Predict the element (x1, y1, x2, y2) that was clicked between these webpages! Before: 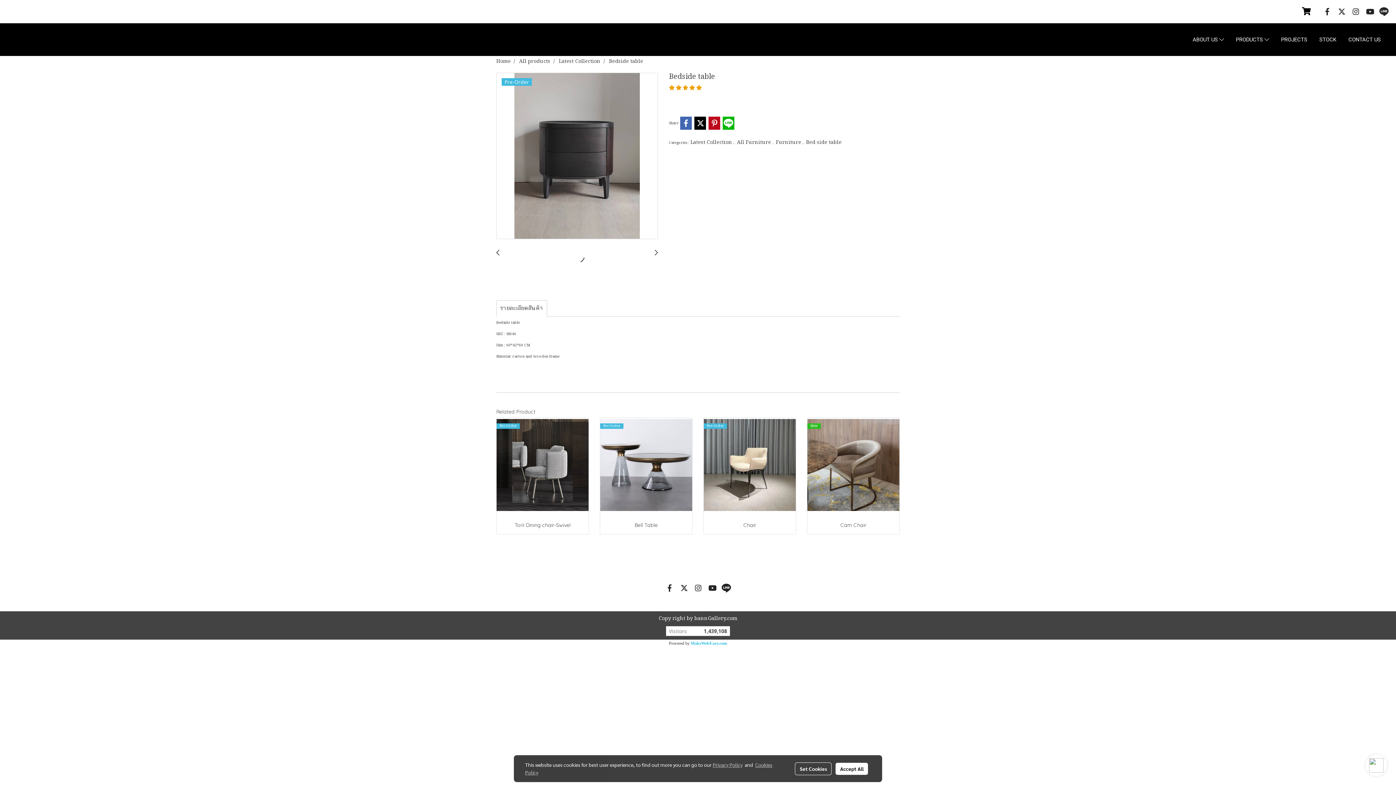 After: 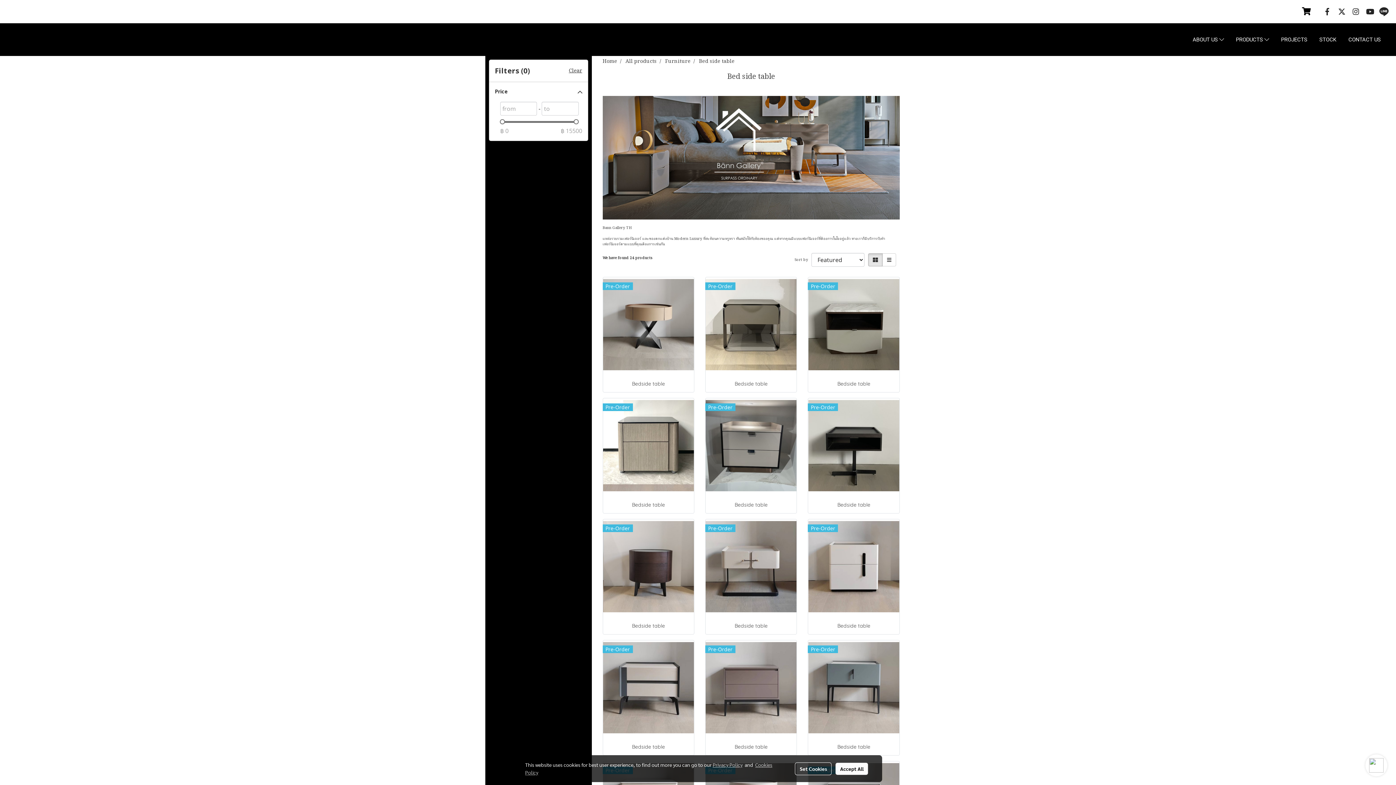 Action: label: Bed side table bbox: (806, 138, 841, 146)